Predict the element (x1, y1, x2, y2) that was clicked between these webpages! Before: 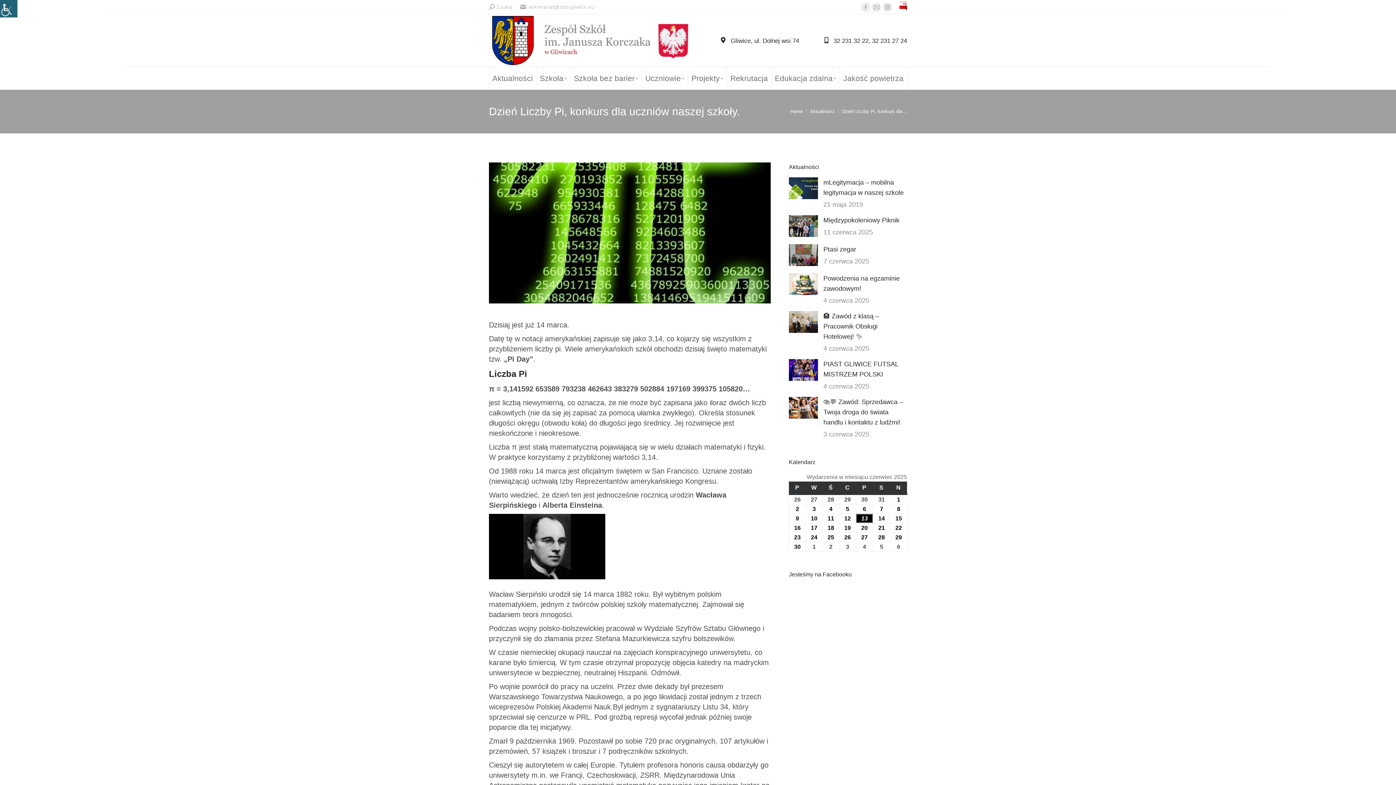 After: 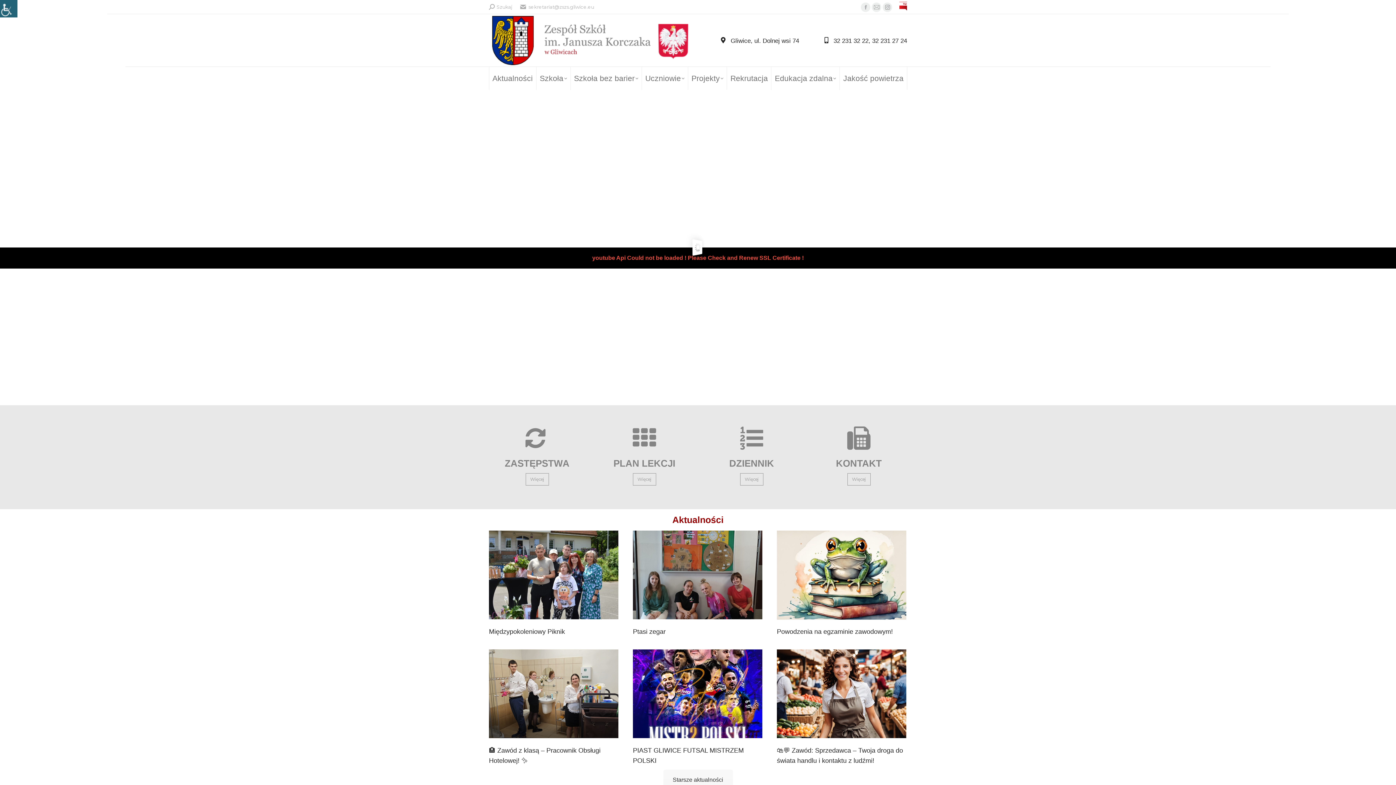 Action: bbox: (790, 108, 802, 114) label: Home